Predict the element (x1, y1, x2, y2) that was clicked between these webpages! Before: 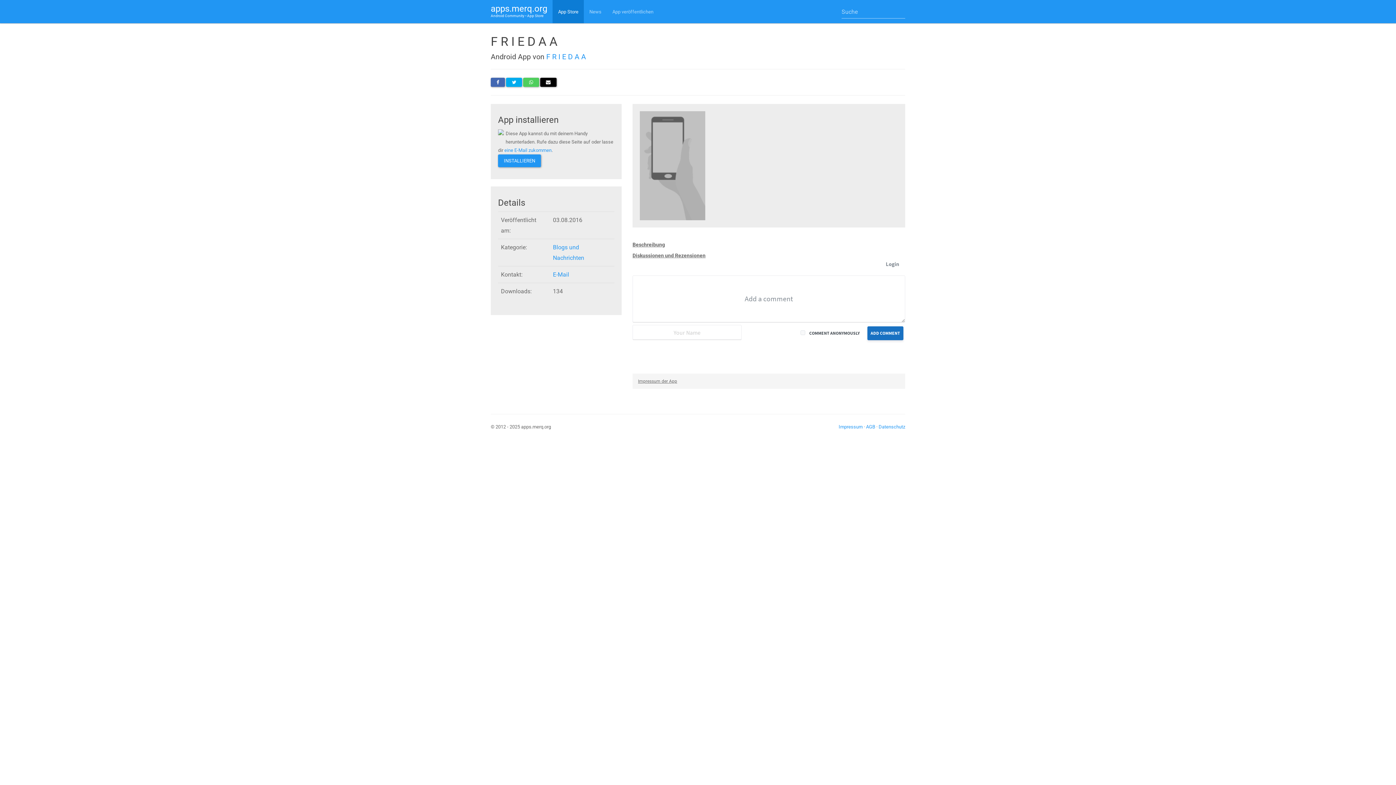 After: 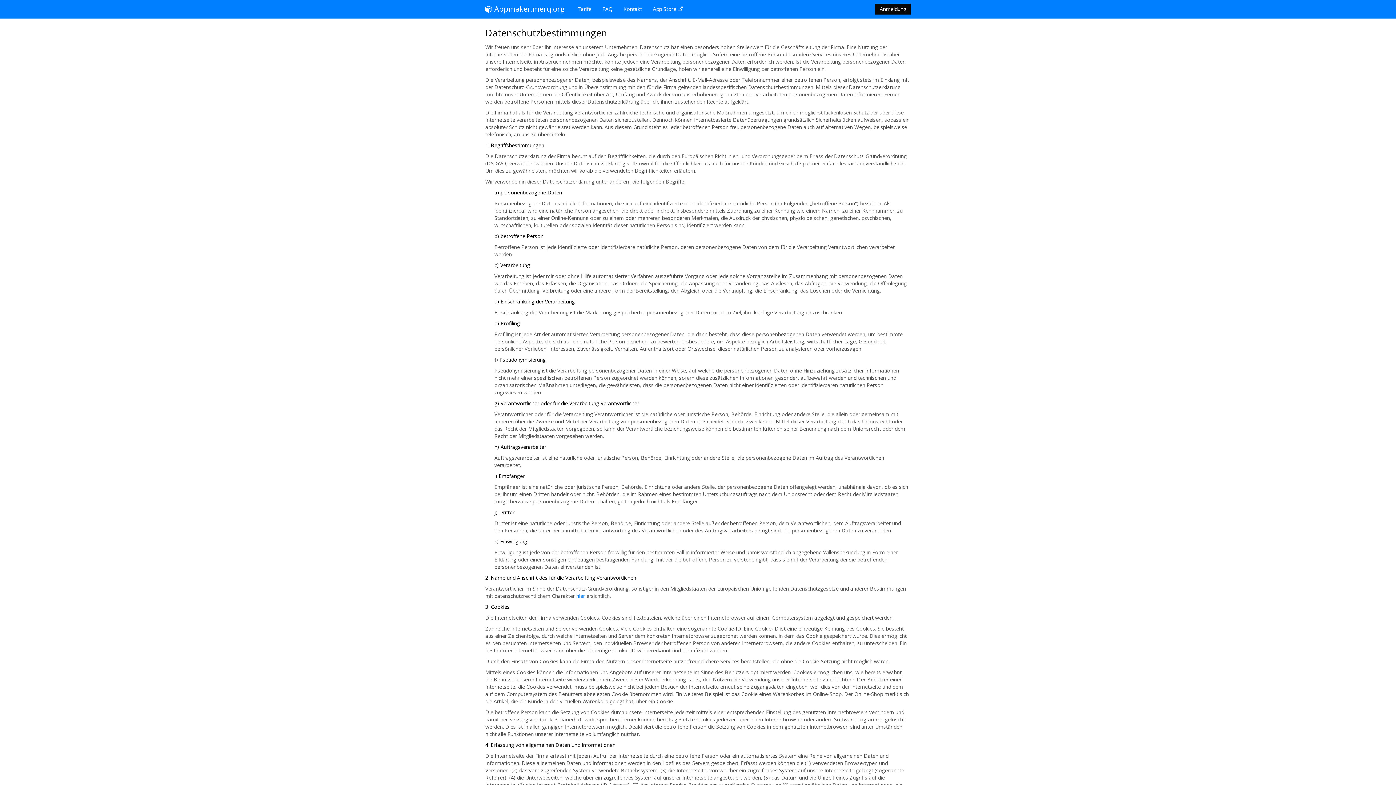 Action: bbox: (878, 424, 905, 429) label: Datenschutz